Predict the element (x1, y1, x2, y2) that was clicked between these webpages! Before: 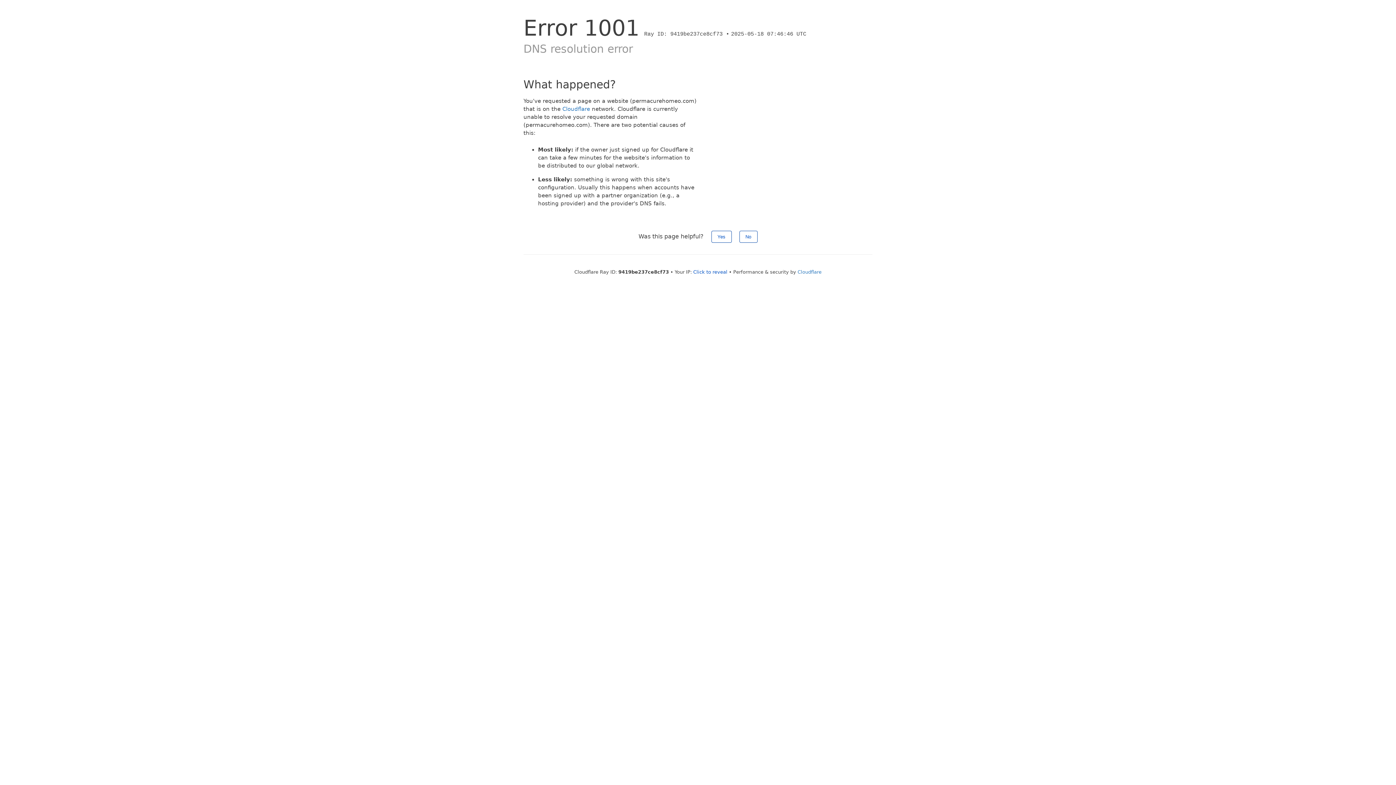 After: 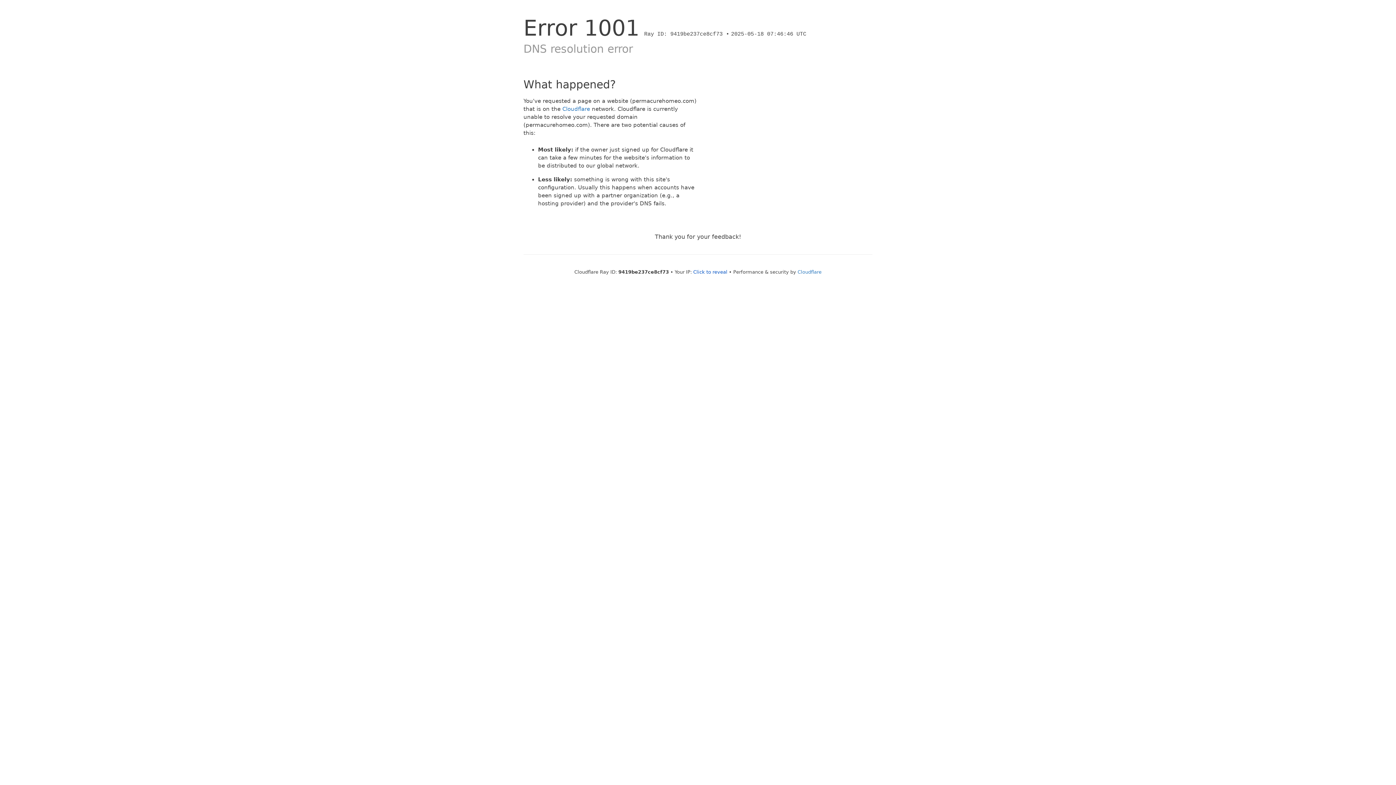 Action: bbox: (739, 230, 757, 242) label: No